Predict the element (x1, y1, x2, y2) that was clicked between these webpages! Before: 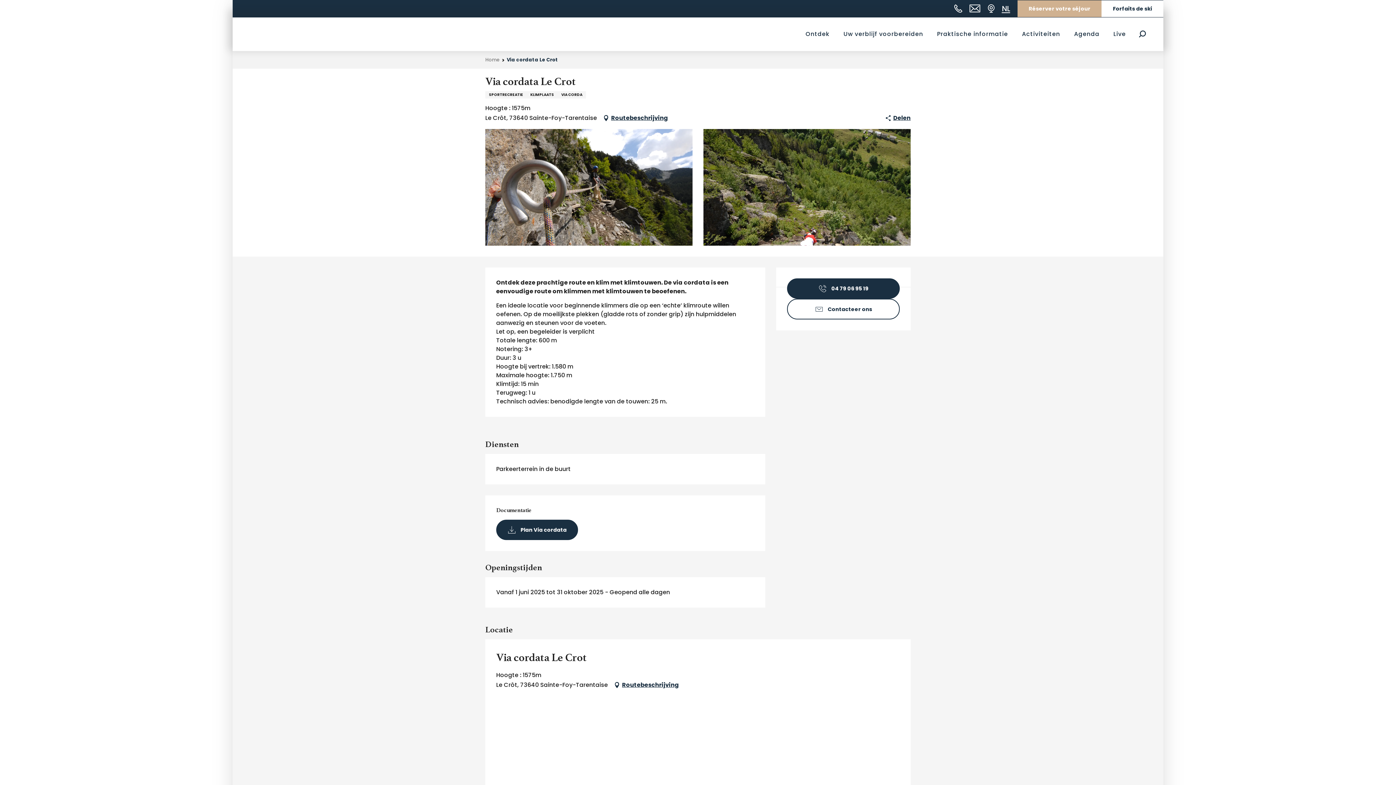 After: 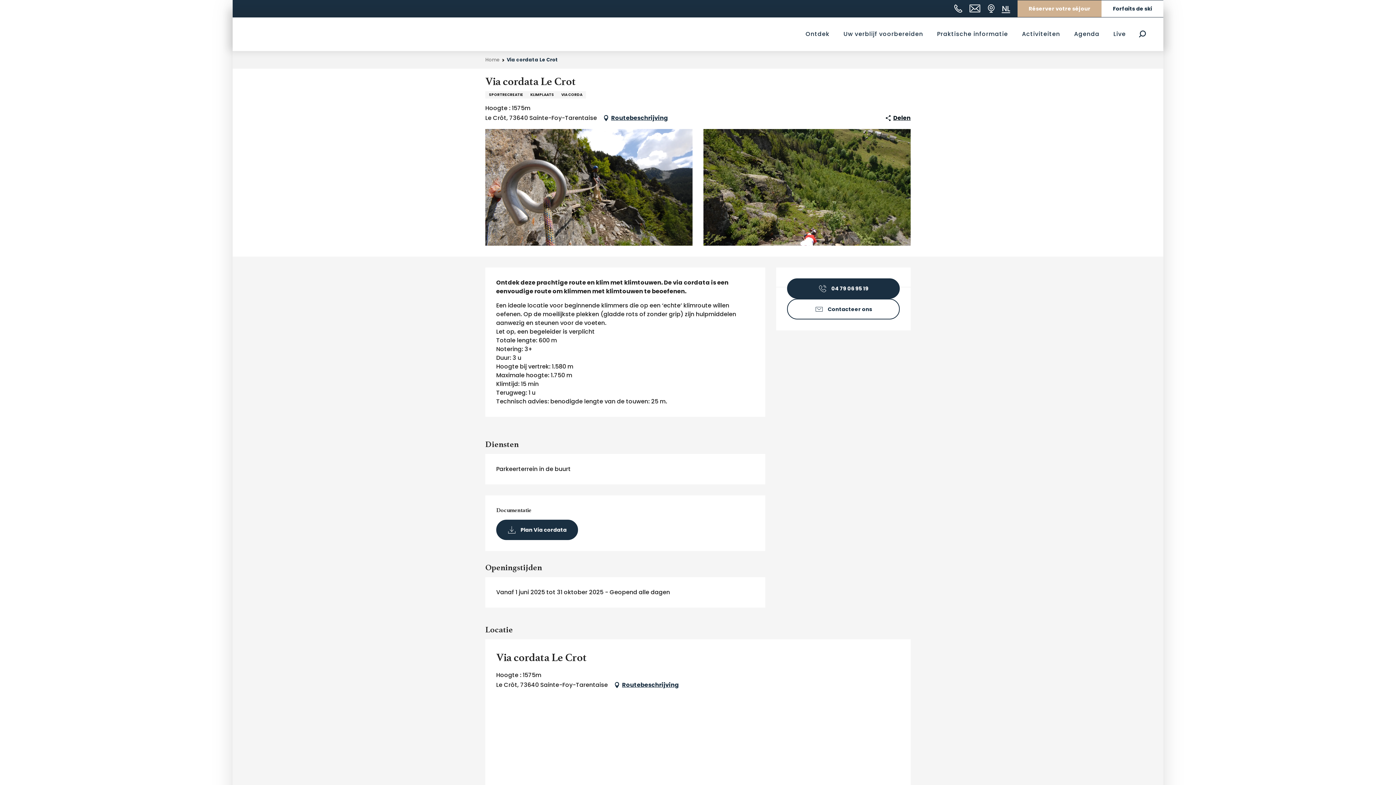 Action: label: Delen bbox: (884, 112, 910, 123)